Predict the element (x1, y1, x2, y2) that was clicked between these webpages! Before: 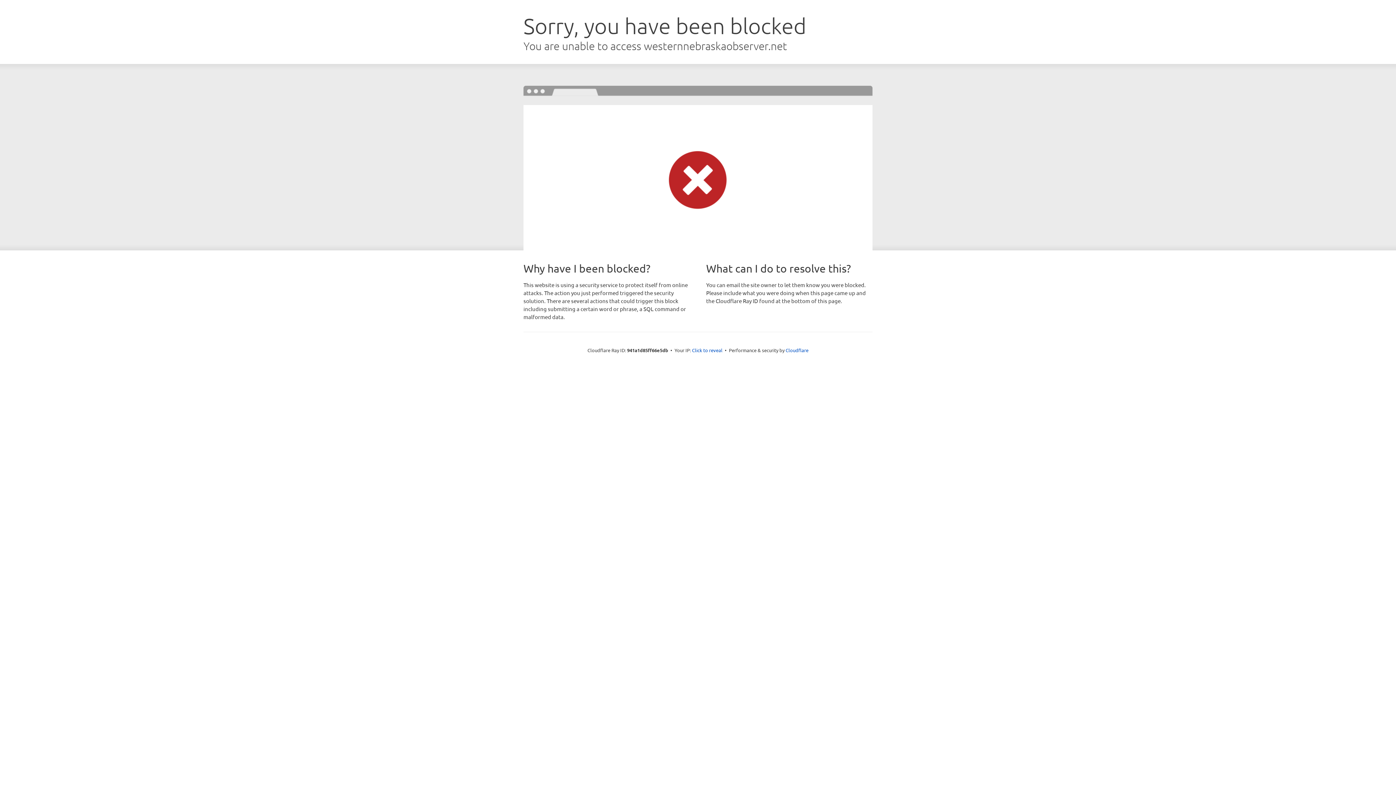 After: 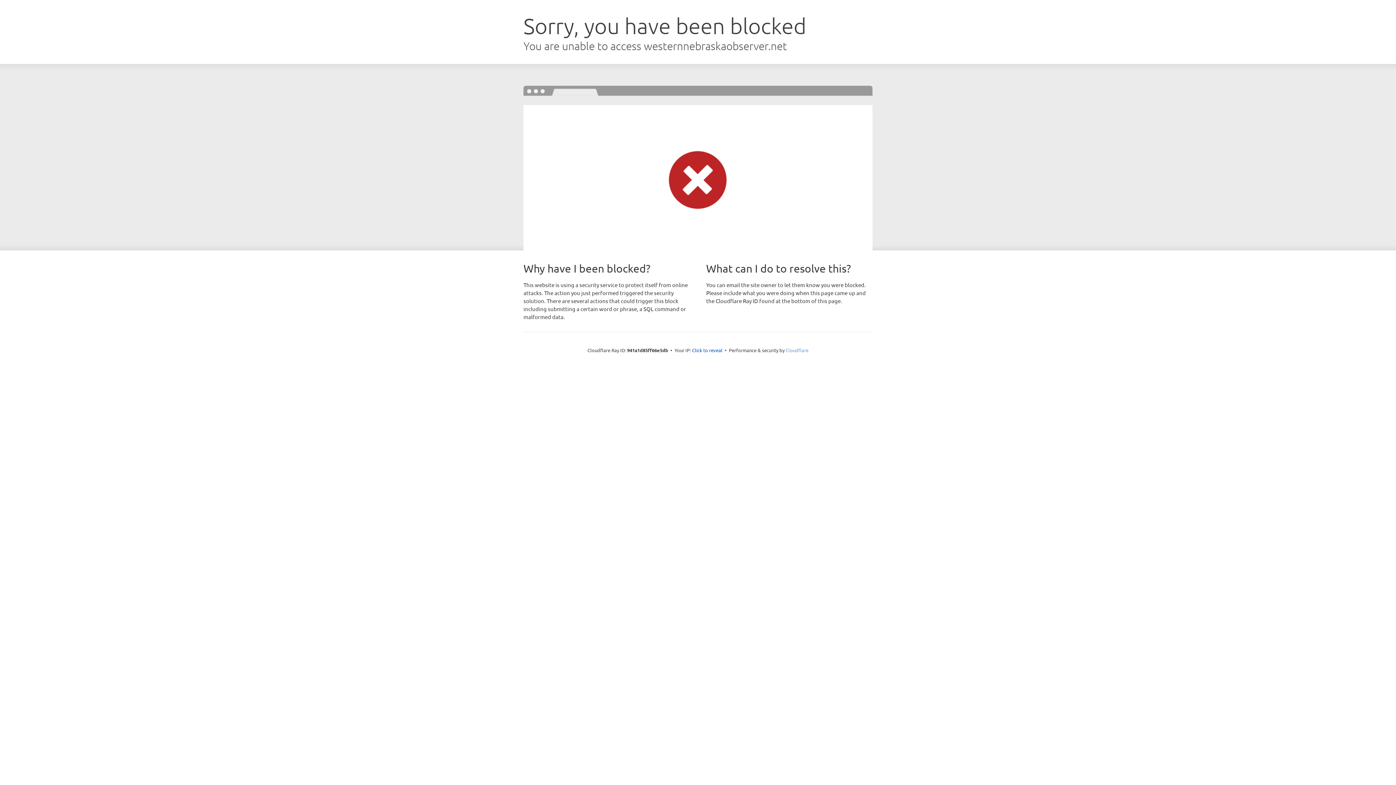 Action: label: Cloudflare bbox: (785, 347, 808, 353)